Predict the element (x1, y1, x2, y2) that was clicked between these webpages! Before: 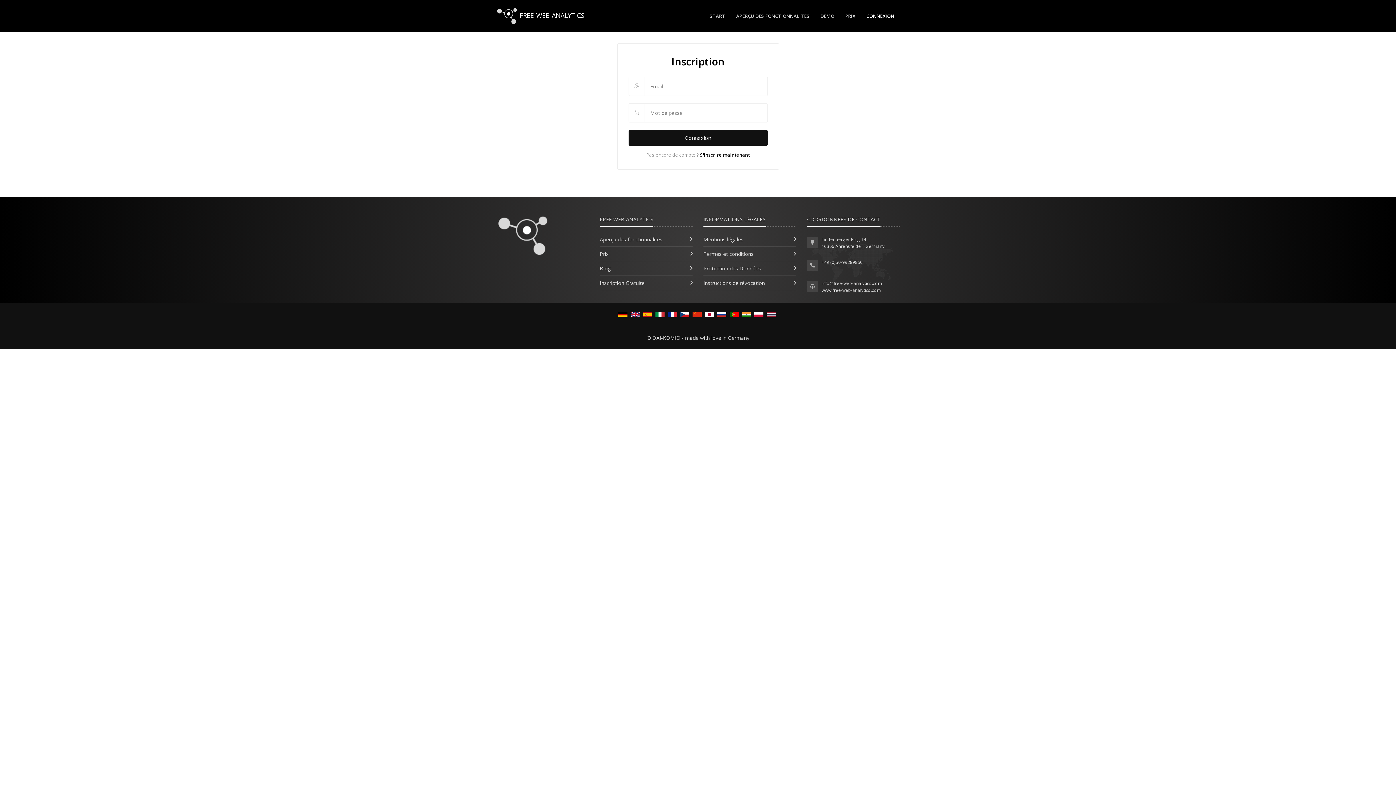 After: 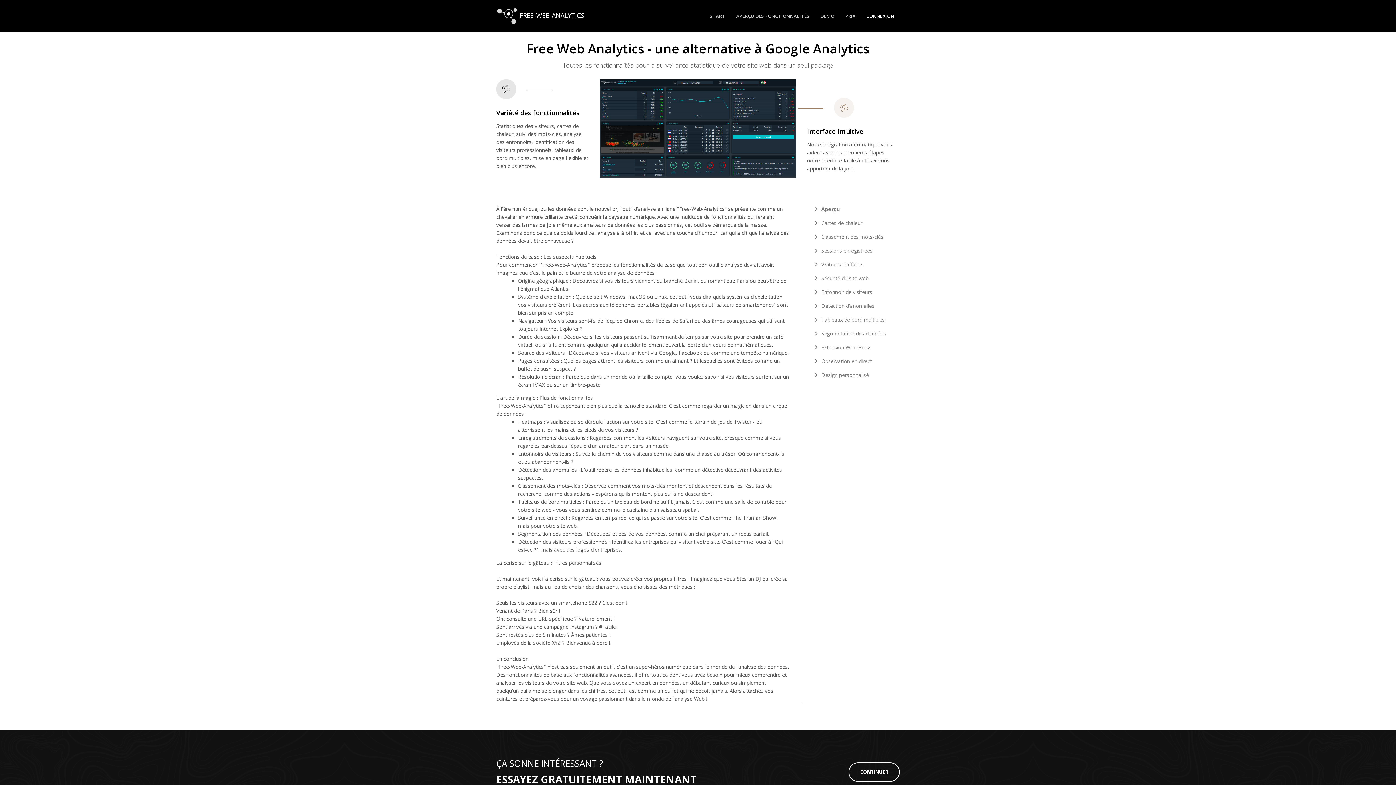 Action: bbox: (600, 235, 662, 242) label: Aperçu des fonctionnalités